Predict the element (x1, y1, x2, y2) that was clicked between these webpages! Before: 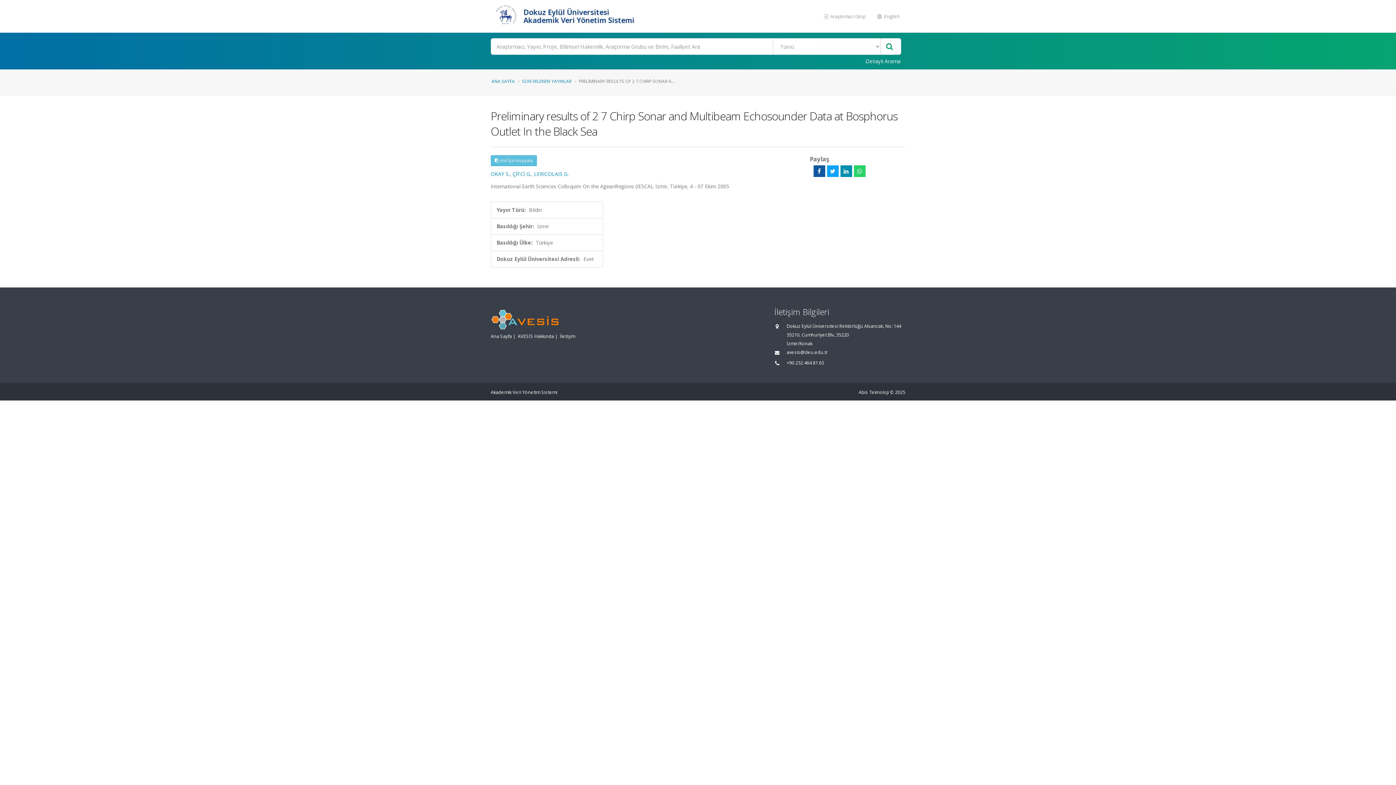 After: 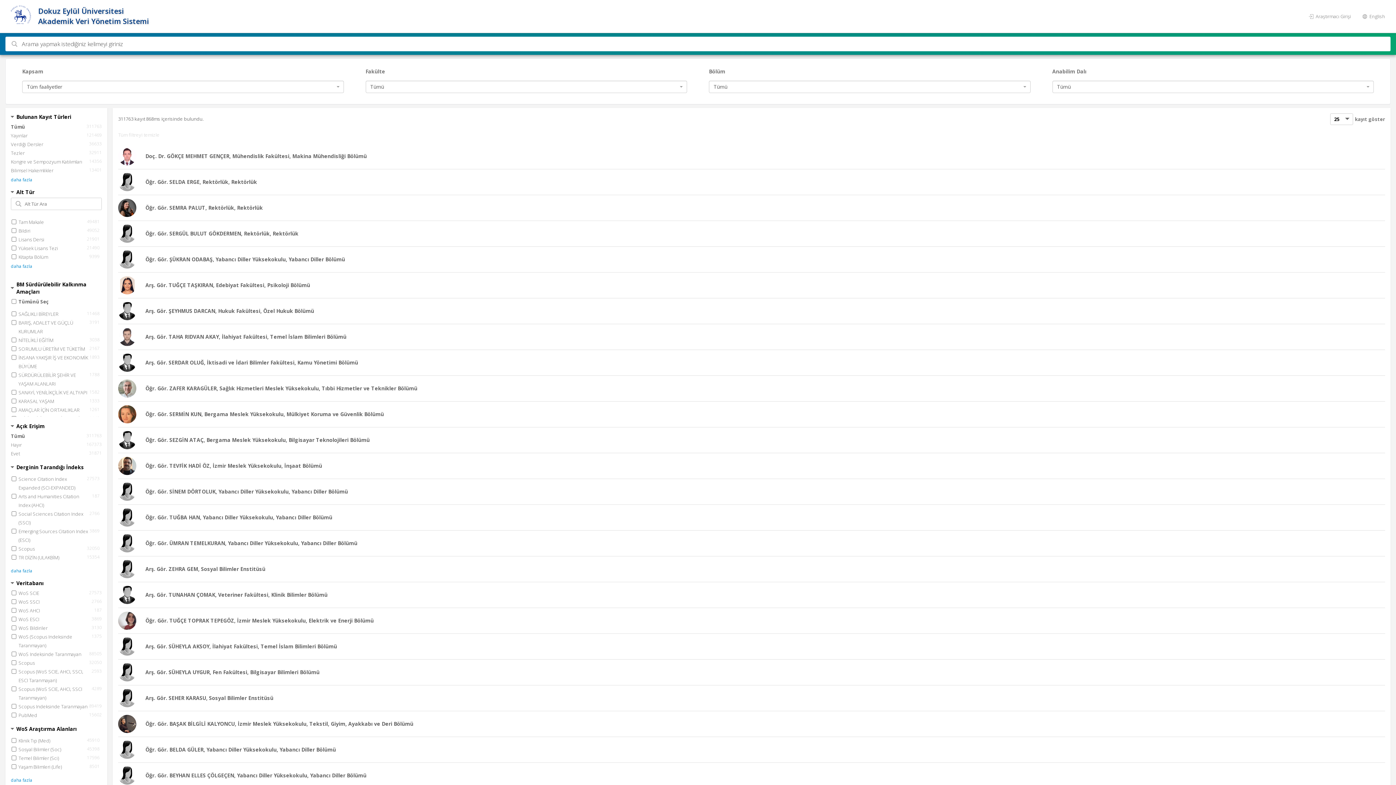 Action: bbox: (881, 38, 897, 54)